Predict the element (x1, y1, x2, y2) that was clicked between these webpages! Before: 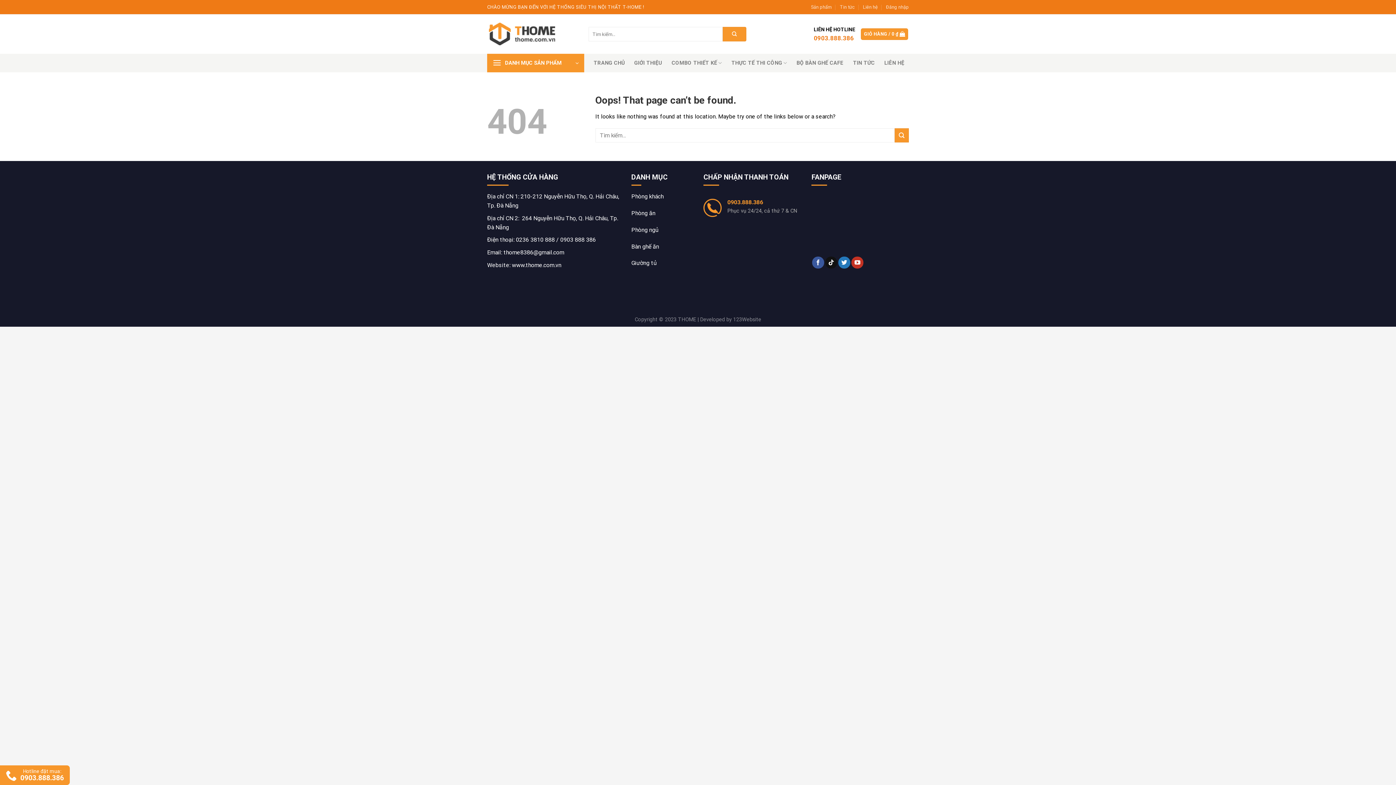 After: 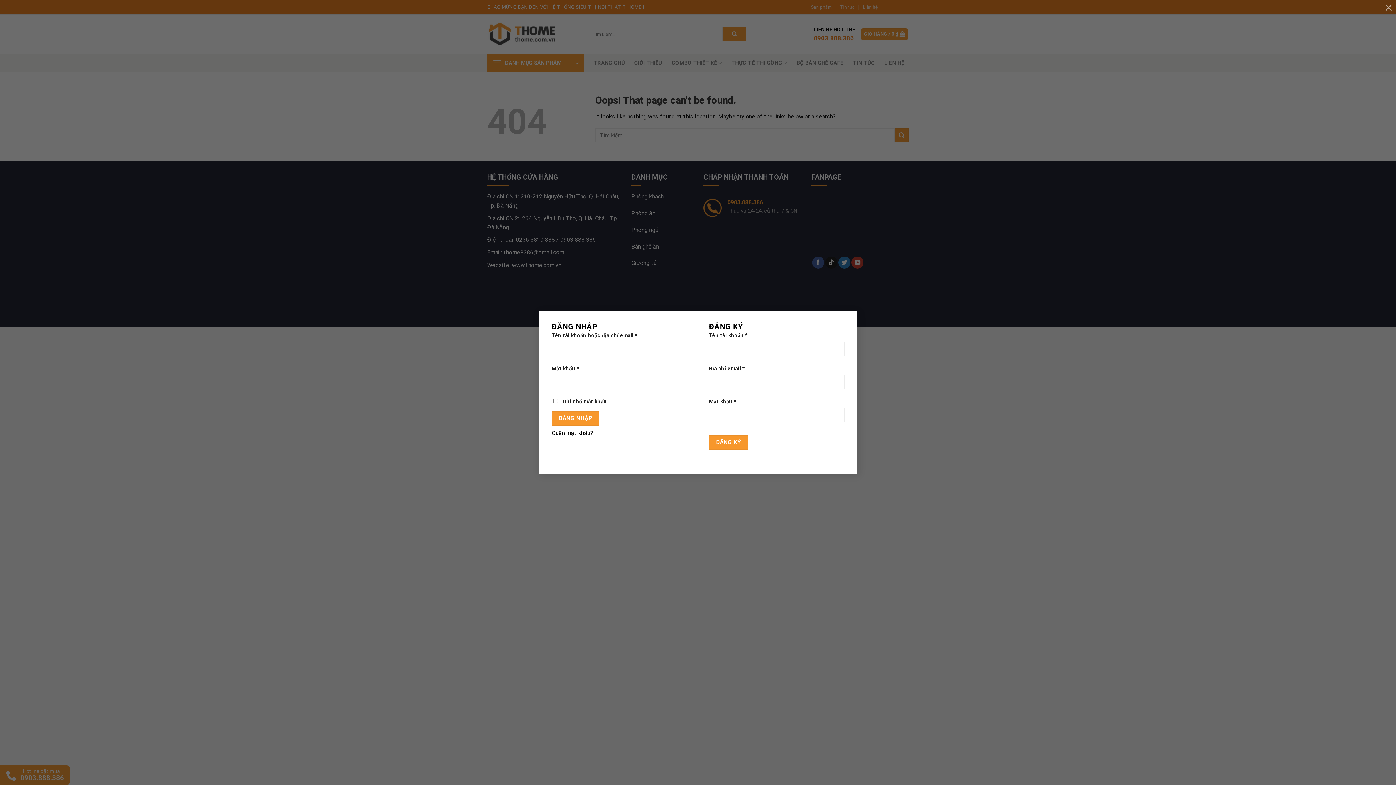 Action: bbox: (886, 1, 909, 12) label: Đăng nhập